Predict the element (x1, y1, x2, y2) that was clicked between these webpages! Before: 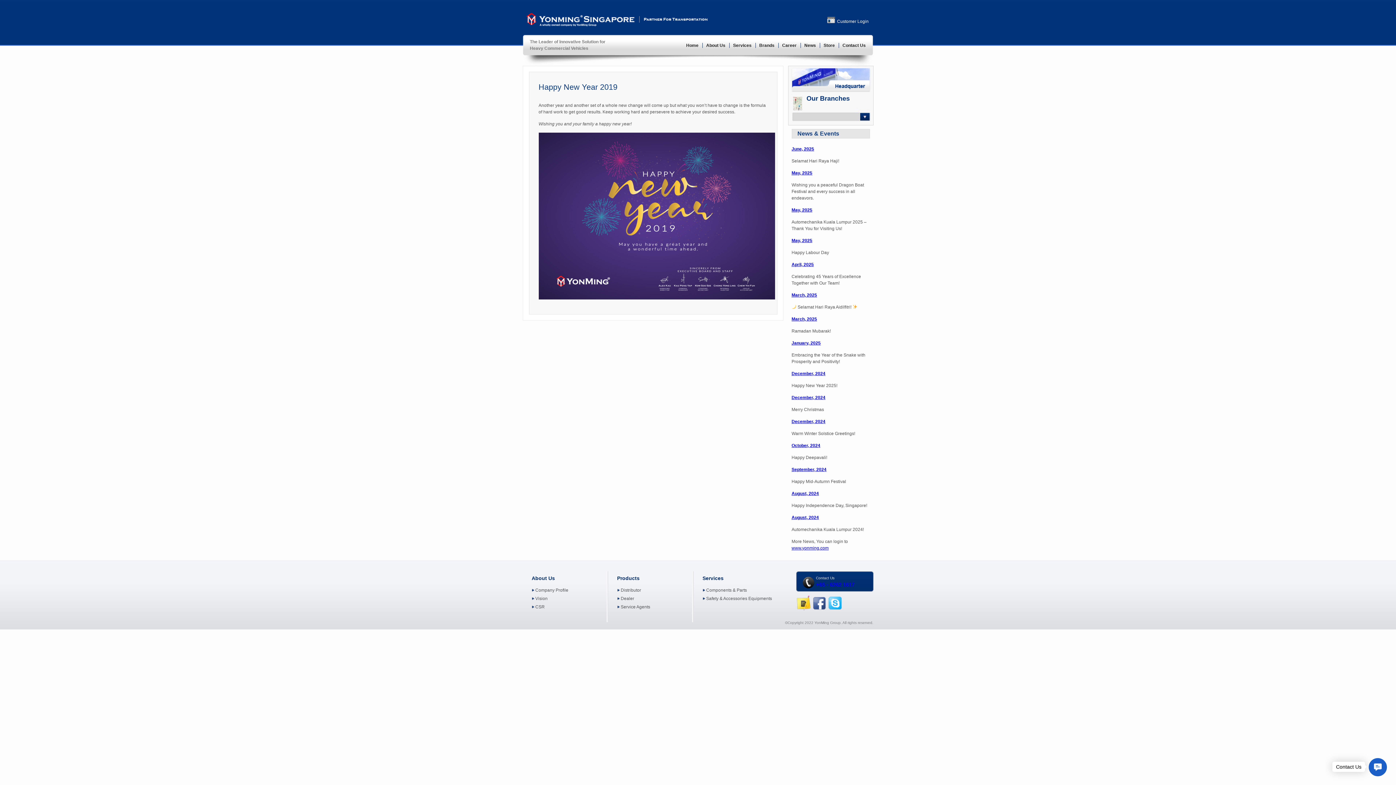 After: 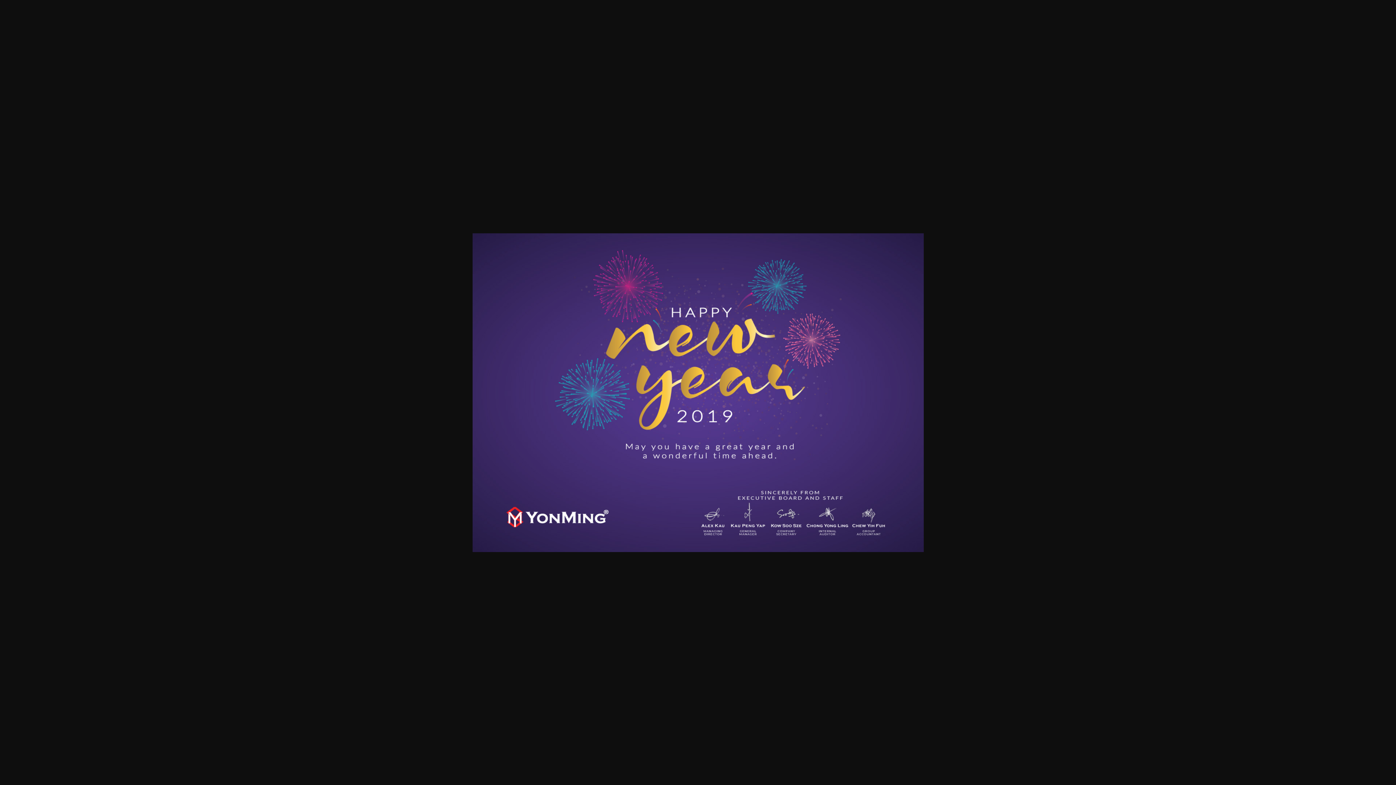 Action: bbox: (538, 132, 767, 299)